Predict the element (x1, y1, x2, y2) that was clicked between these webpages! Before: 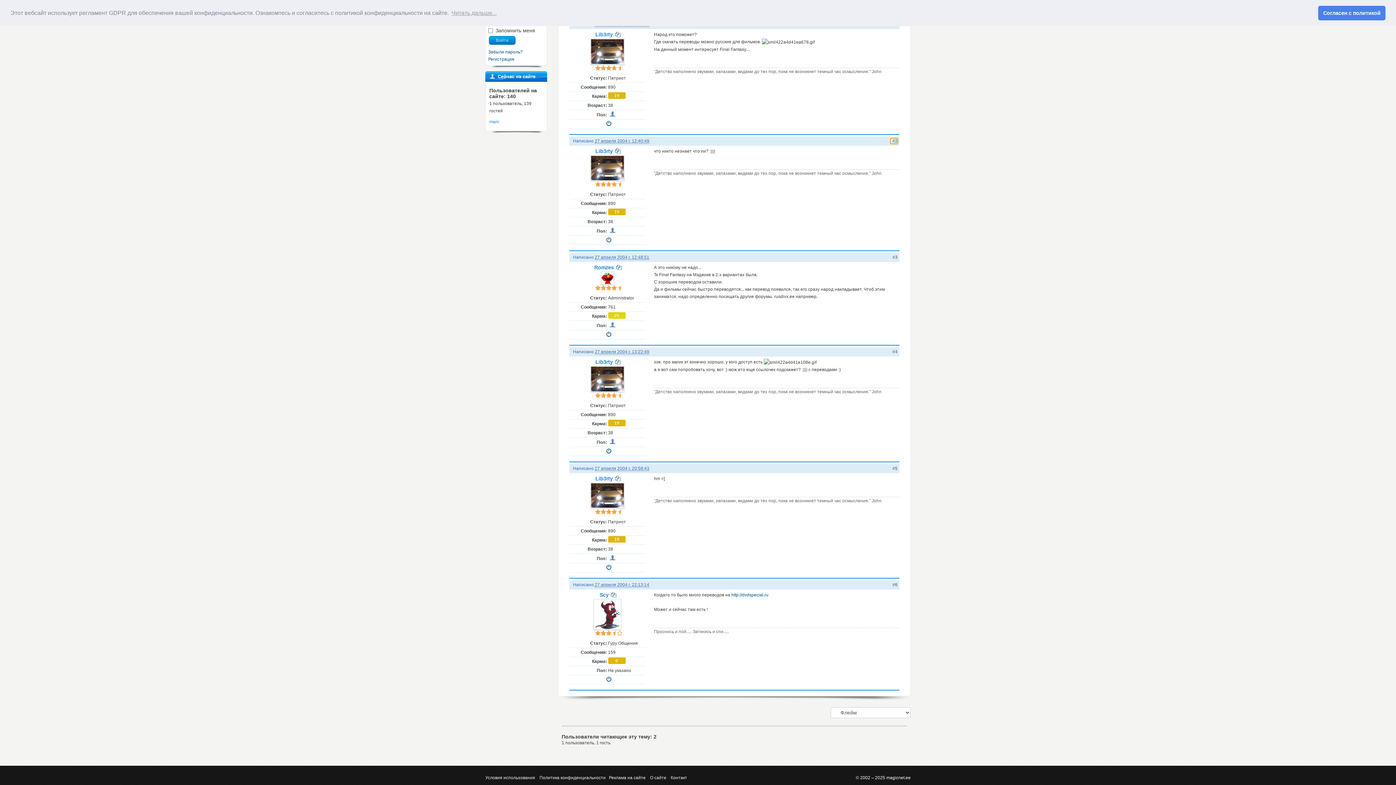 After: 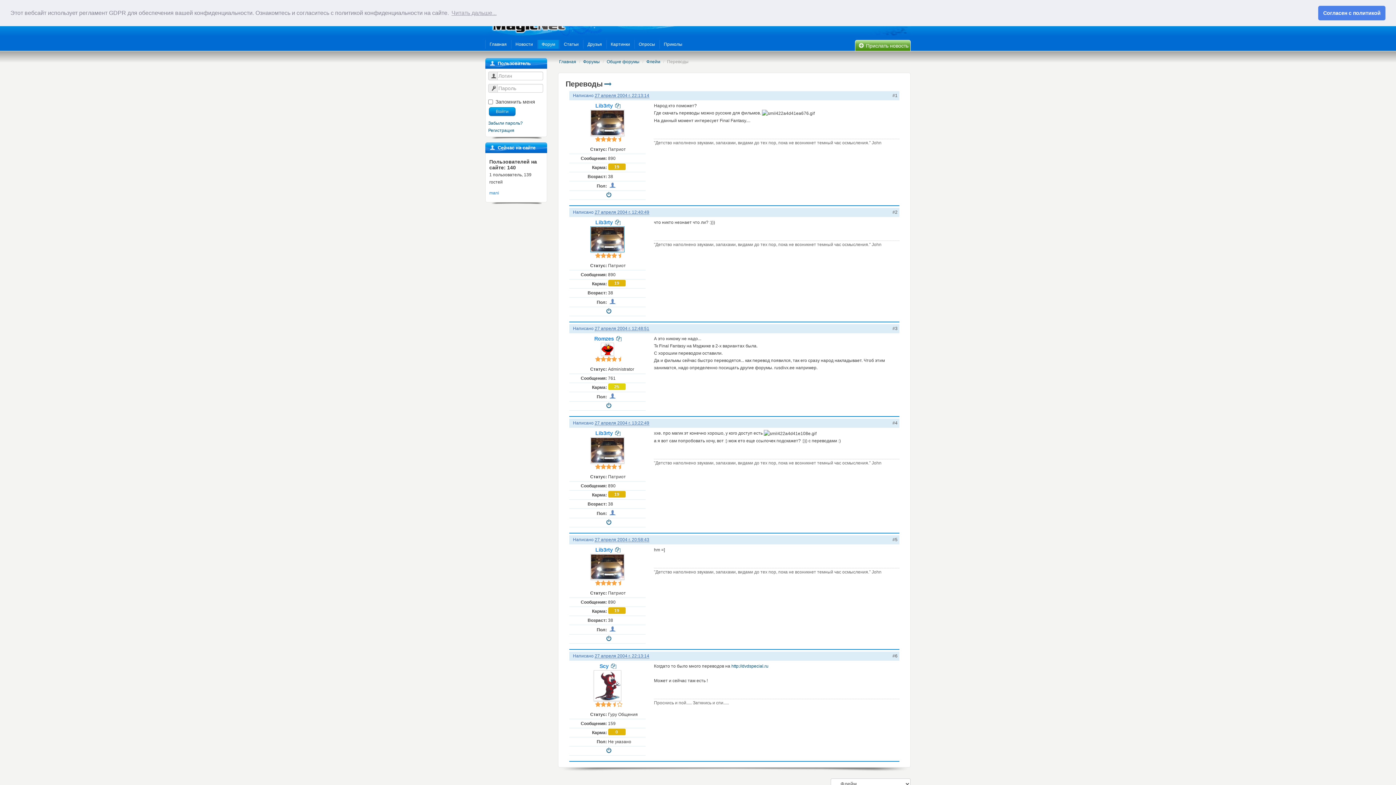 Action: bbox: (604, 237, 610, 243)